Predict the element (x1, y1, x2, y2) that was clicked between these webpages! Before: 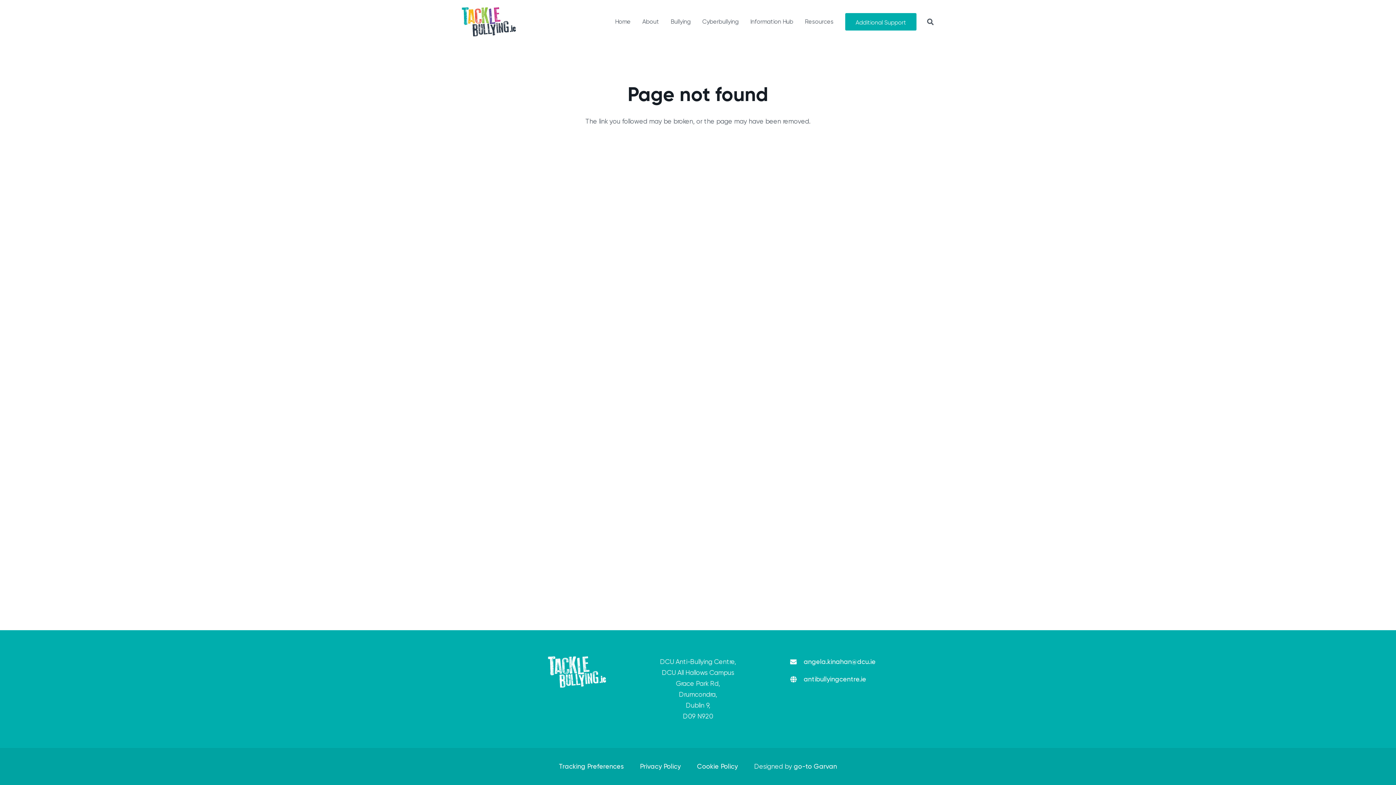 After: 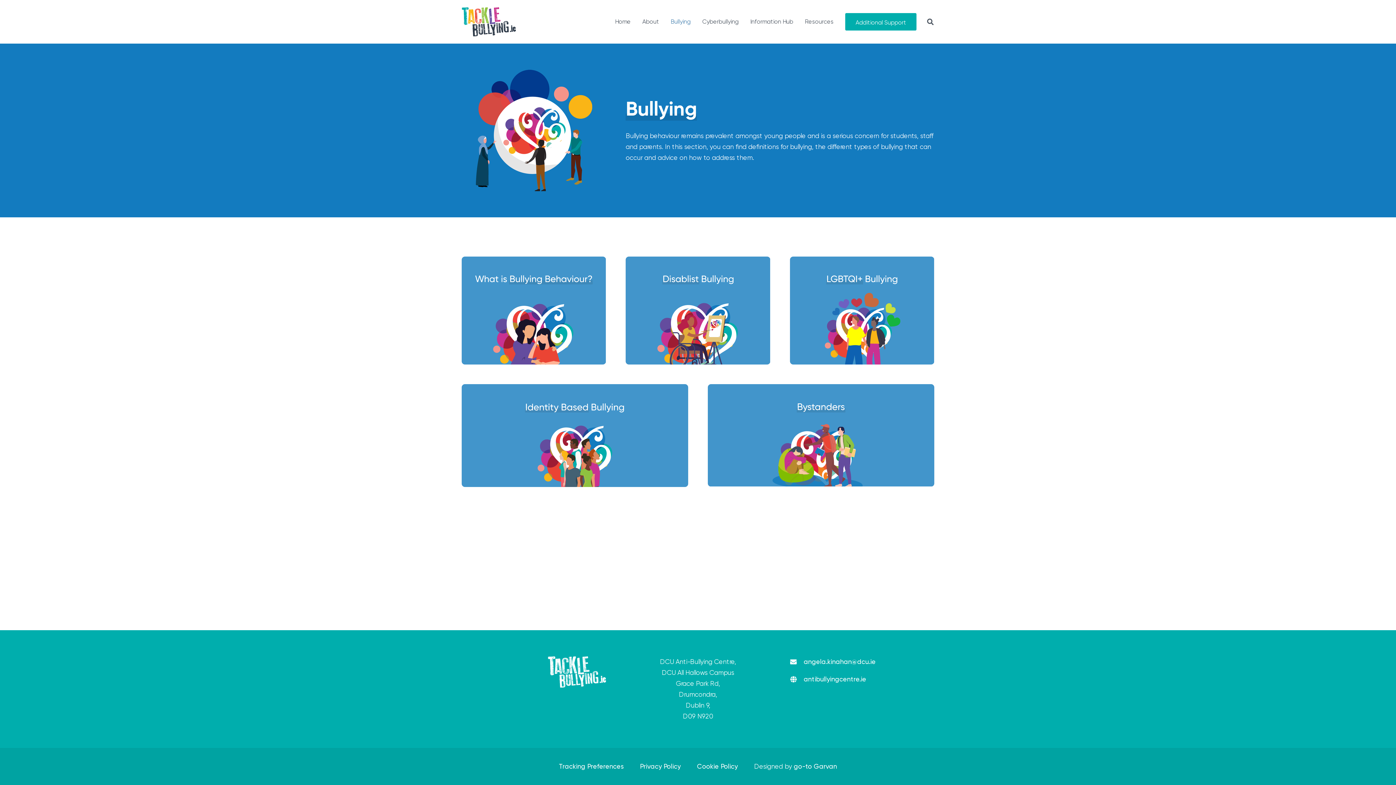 Action: bbox: (665, 0, 696, 43) label: Bullying